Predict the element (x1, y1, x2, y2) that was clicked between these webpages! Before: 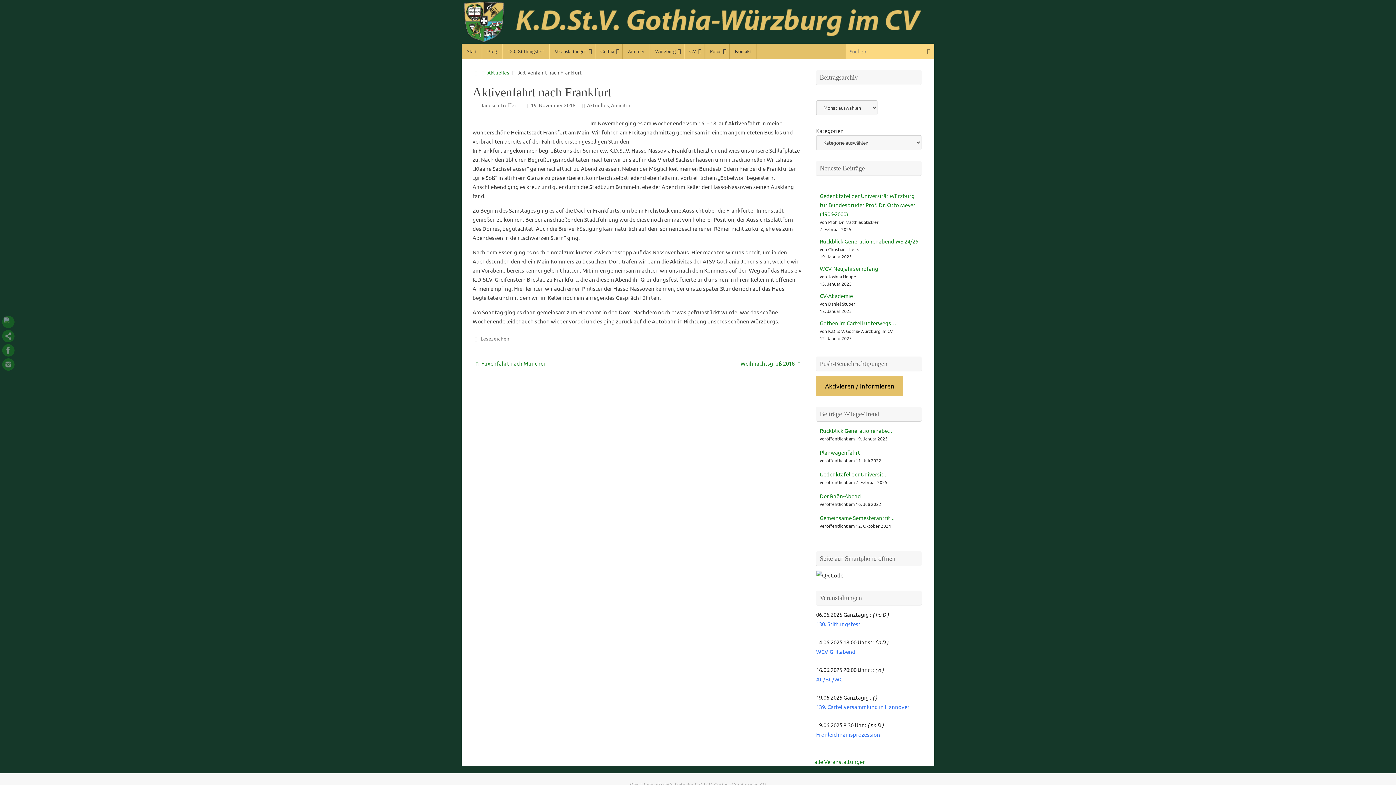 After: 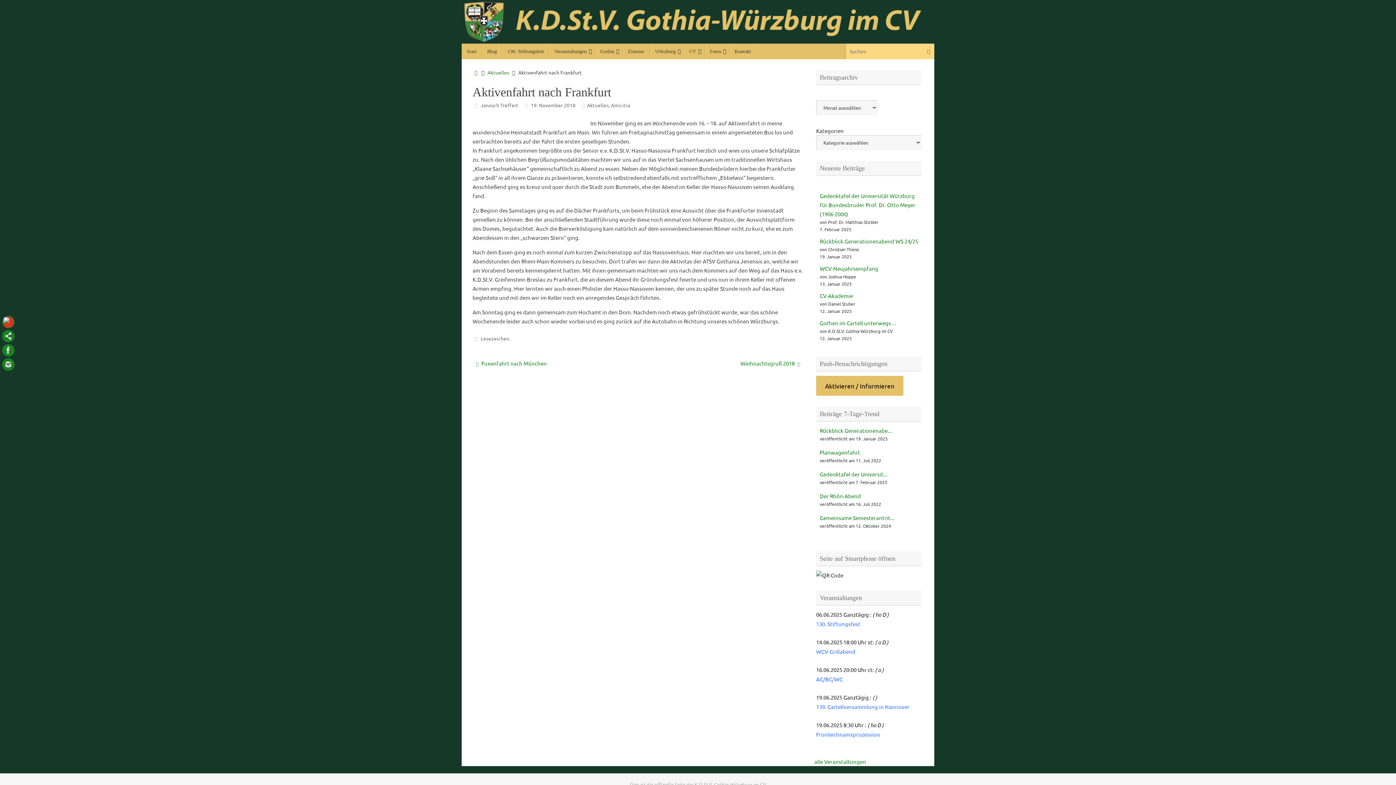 Action: bbox: (2, 316, 14, 328)